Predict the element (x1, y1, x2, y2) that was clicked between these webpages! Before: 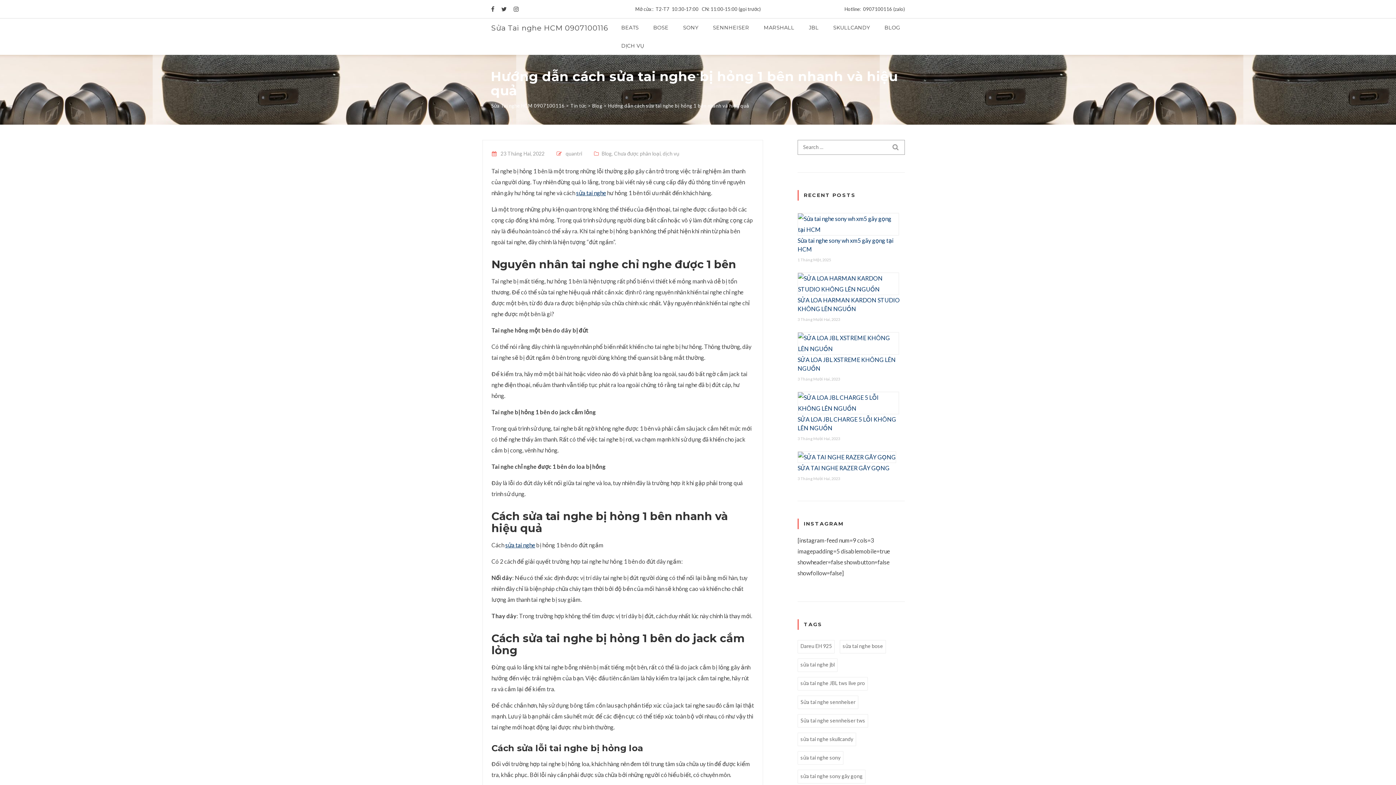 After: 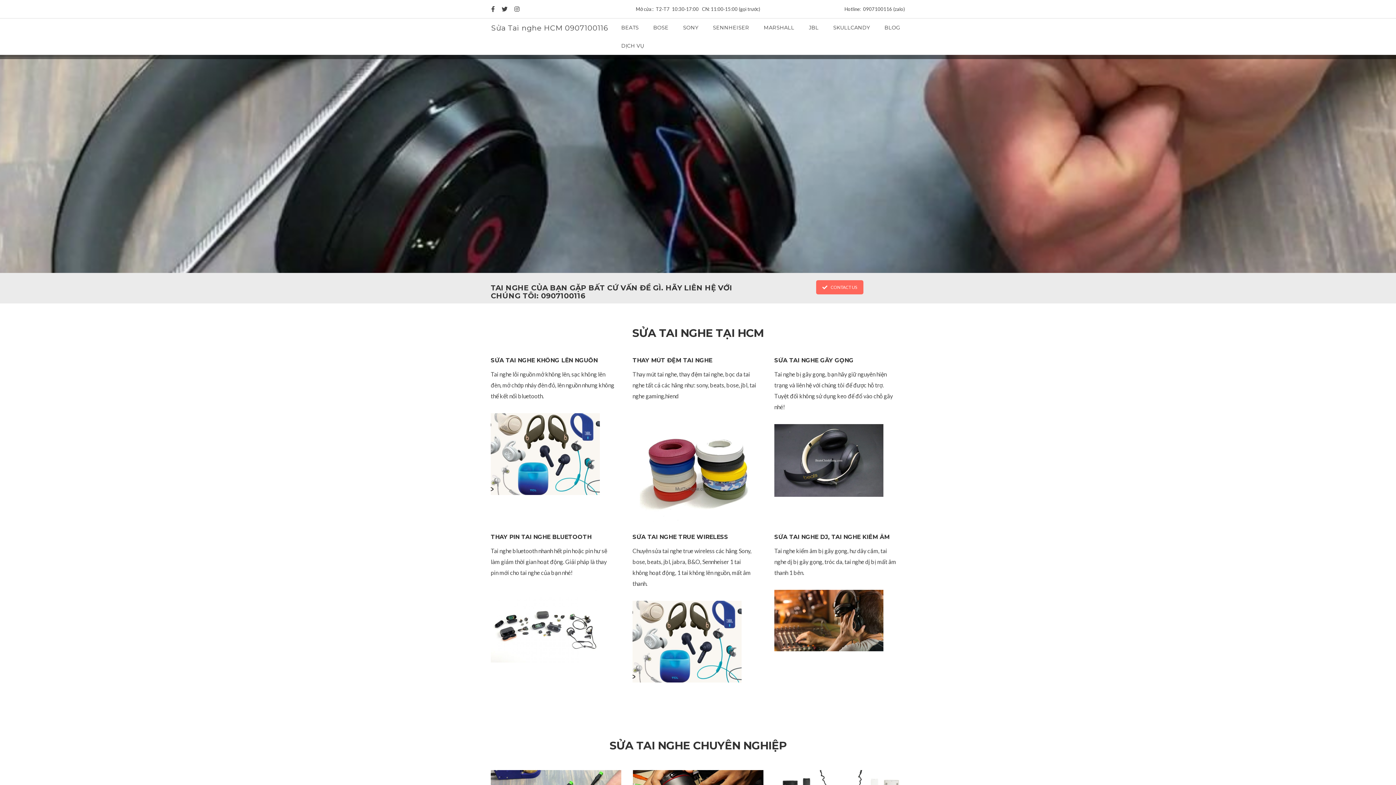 Action: label: sửa tai nghe bbox: (576, 189, 606, 196)